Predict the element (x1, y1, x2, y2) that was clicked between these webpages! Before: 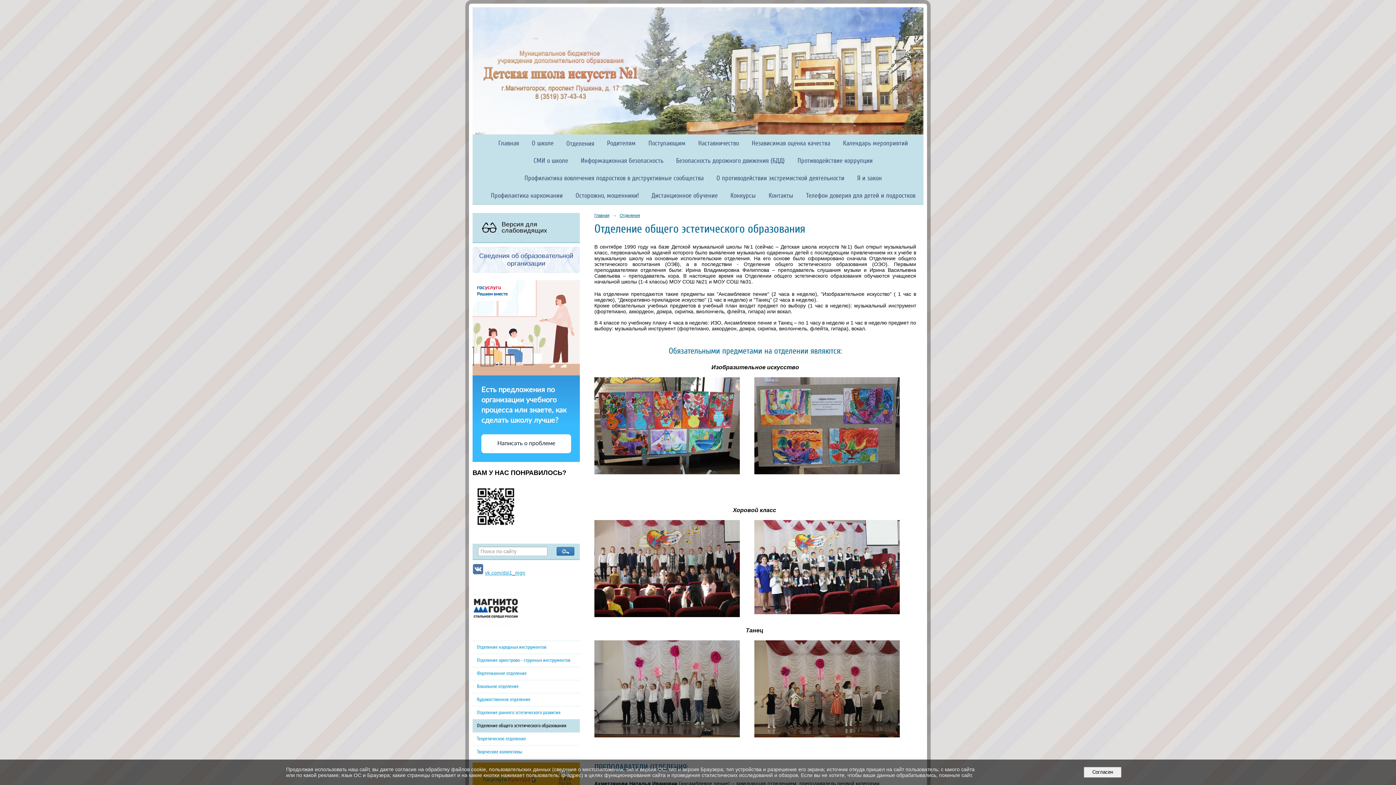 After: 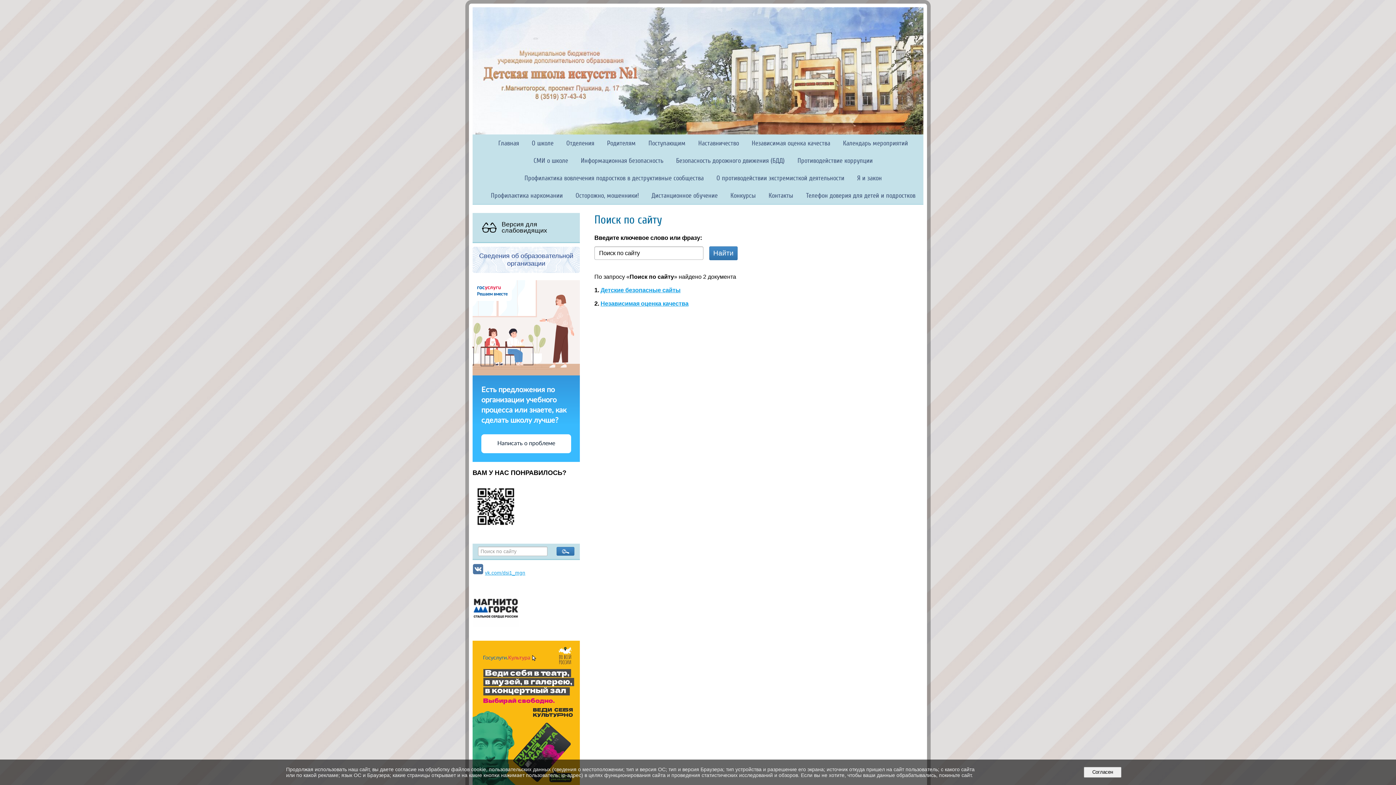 Action: bbox: (556, 547, 574, 556)